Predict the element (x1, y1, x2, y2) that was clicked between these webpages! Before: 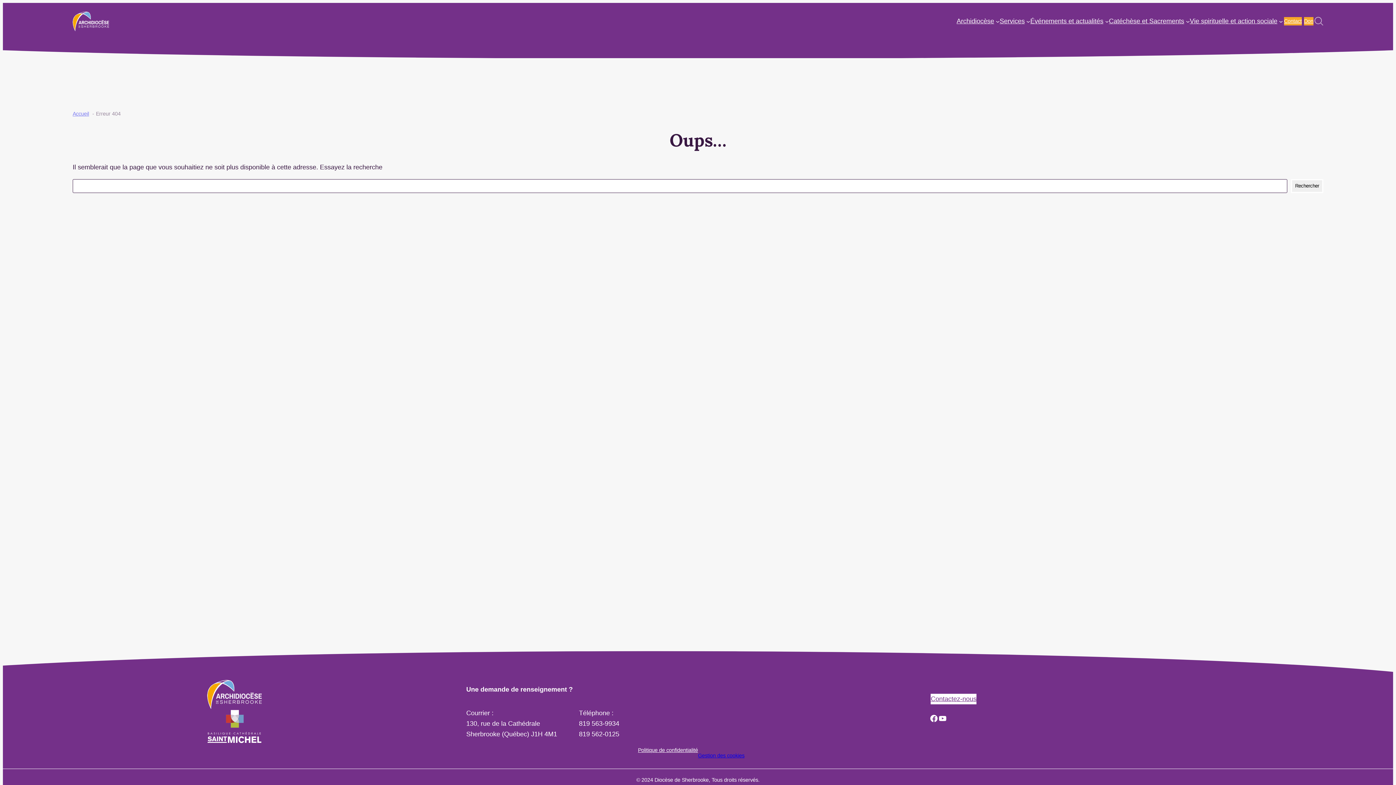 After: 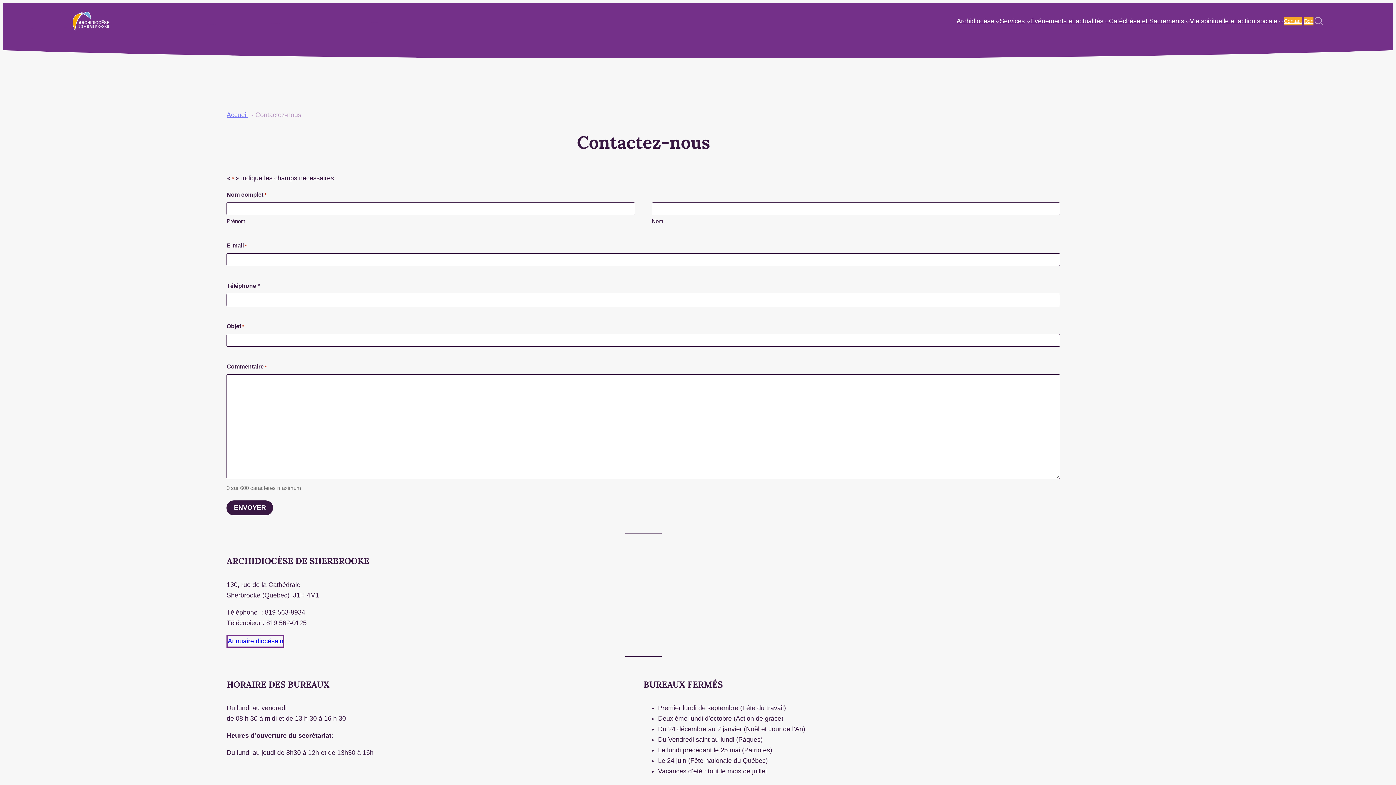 Action: bbox: (1283, 16, 1303, 26) label: Contact